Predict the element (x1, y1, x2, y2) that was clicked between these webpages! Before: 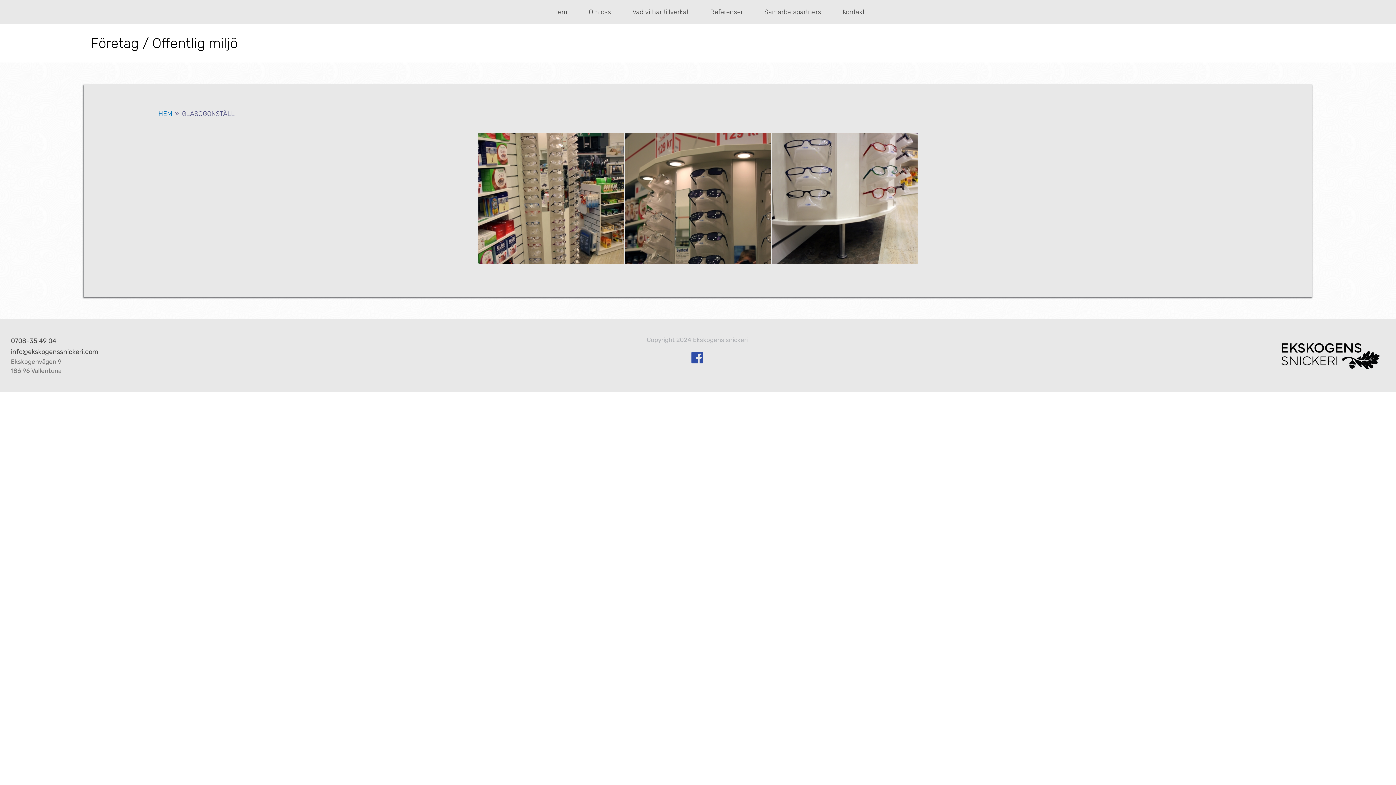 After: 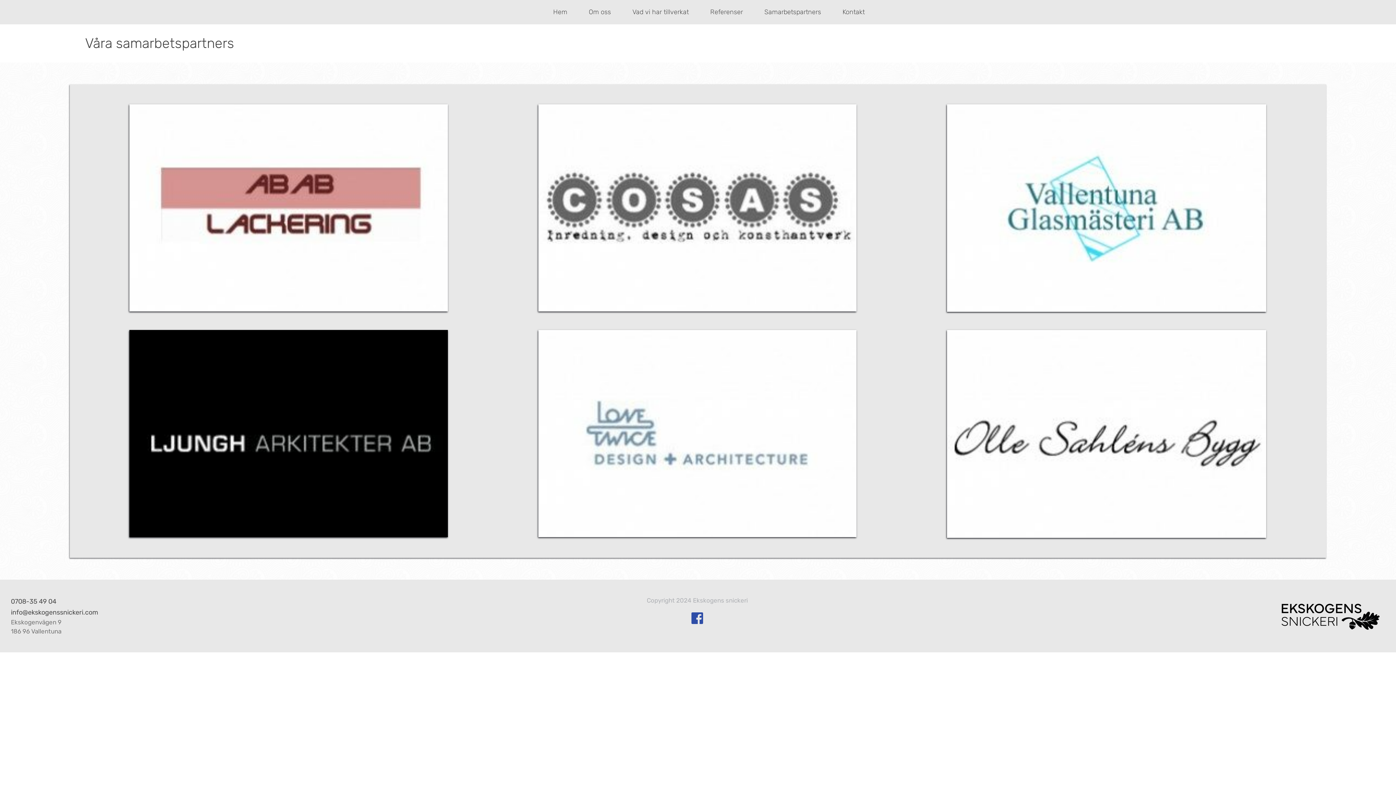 Action: label: Samarbetspartners bbox: (762, 7, 823, 17)